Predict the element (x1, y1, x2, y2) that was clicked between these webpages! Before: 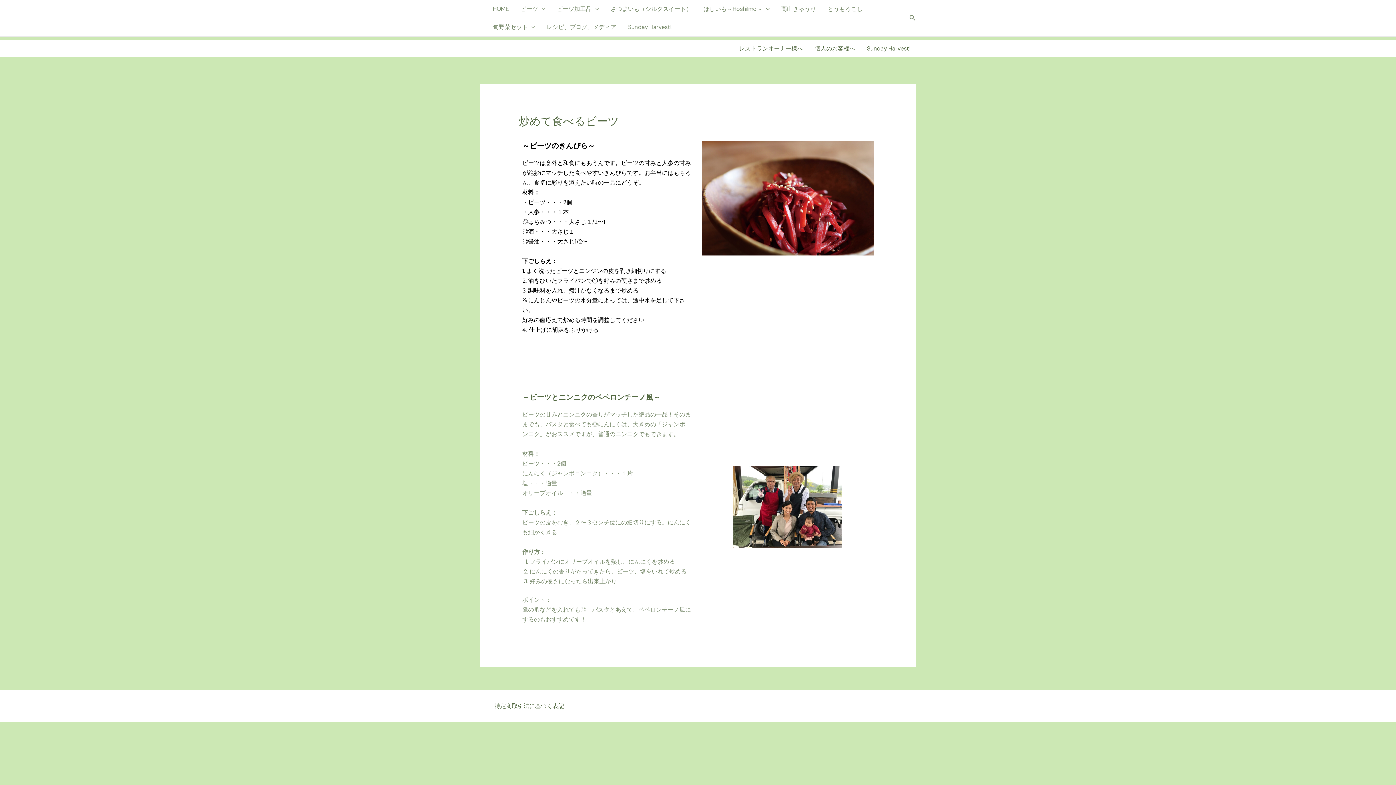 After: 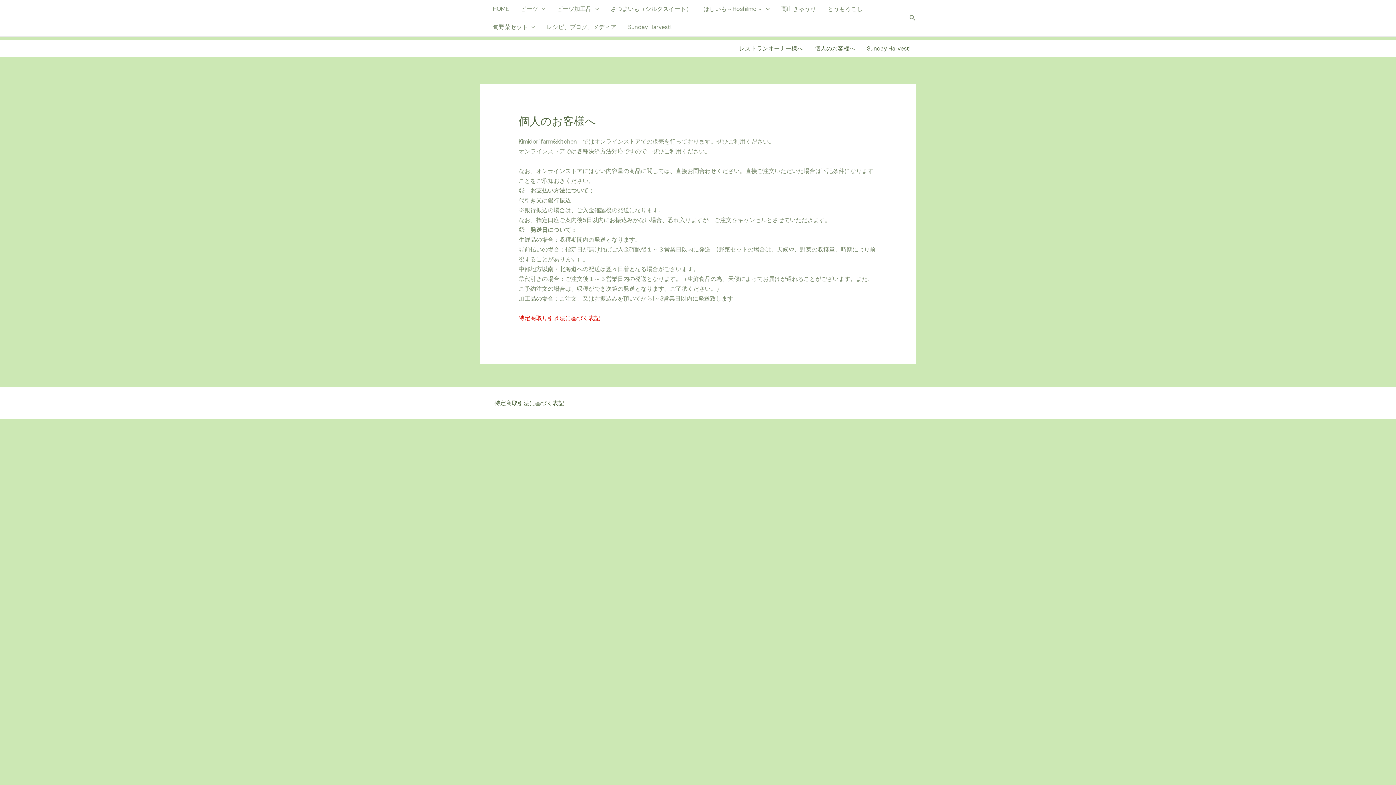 Action: label: 個人のお客様へ bbox: (809, 40, 861, 57)